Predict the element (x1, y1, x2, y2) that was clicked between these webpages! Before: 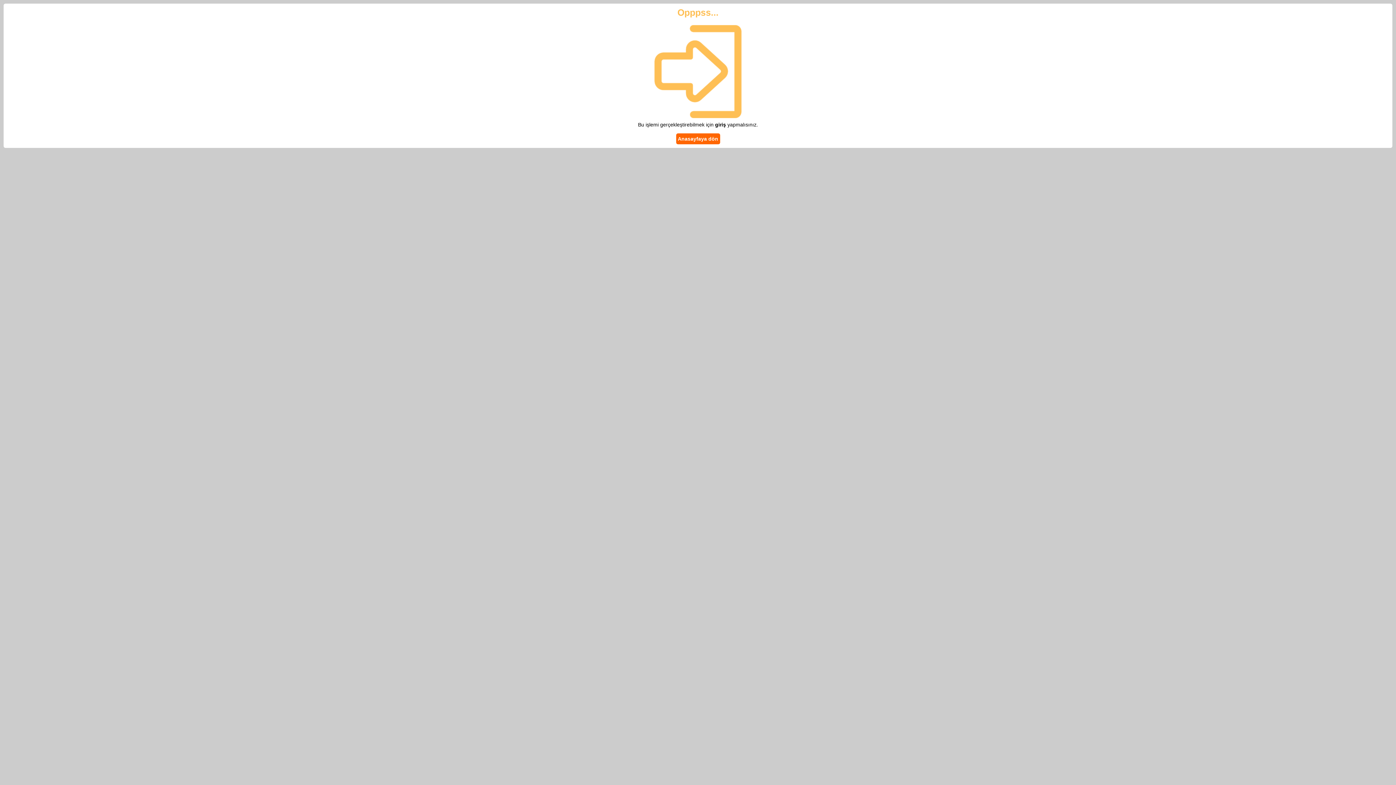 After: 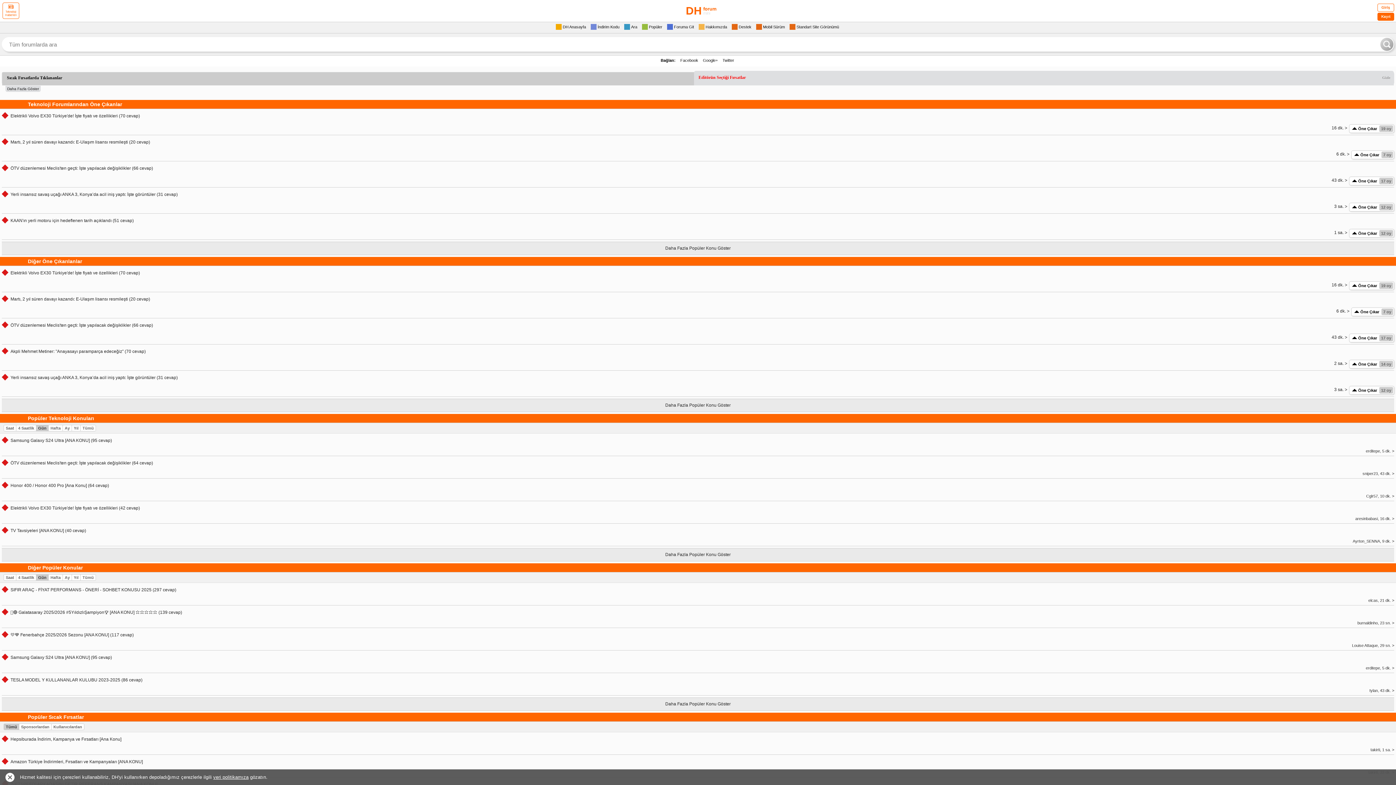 Action: bbox: (676, 133, 720, 144) label: Anasayfaya dön